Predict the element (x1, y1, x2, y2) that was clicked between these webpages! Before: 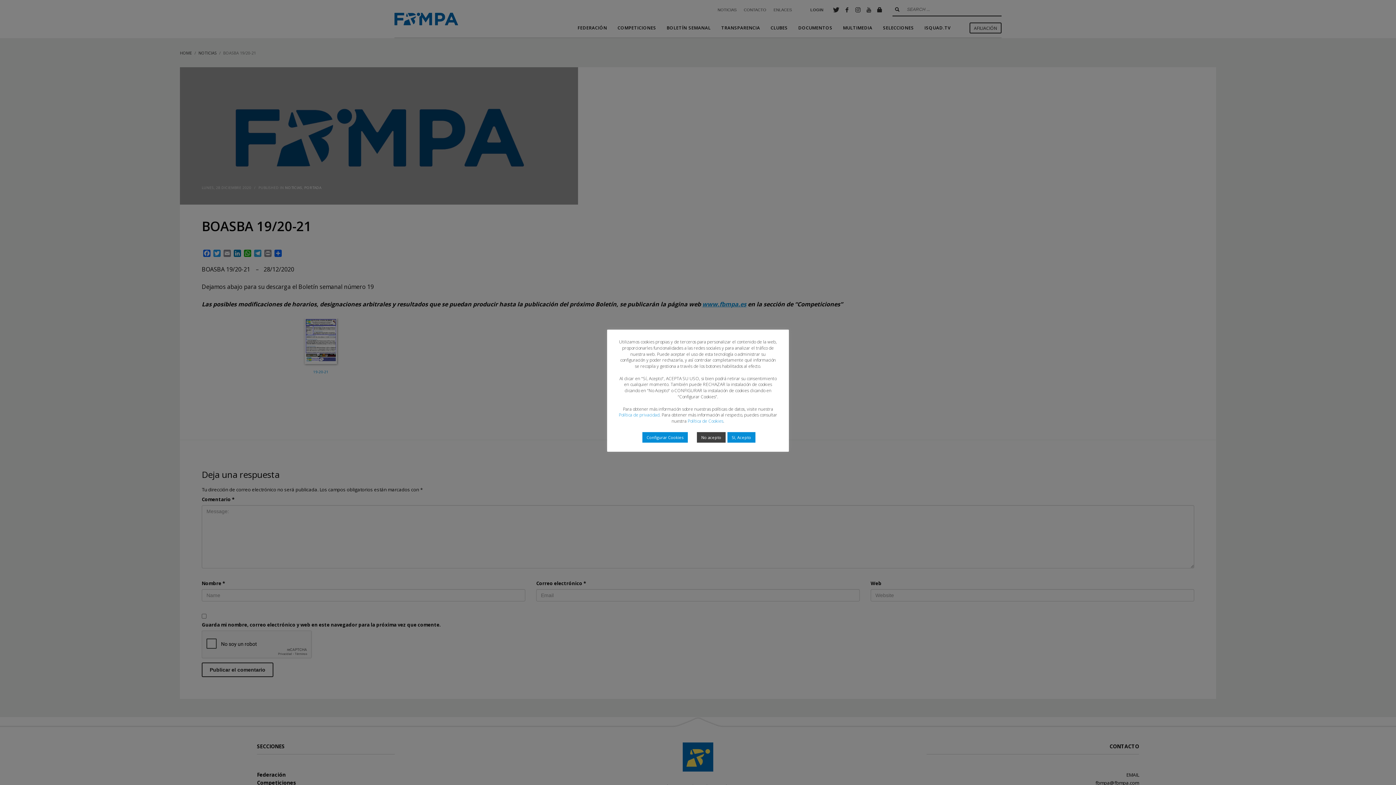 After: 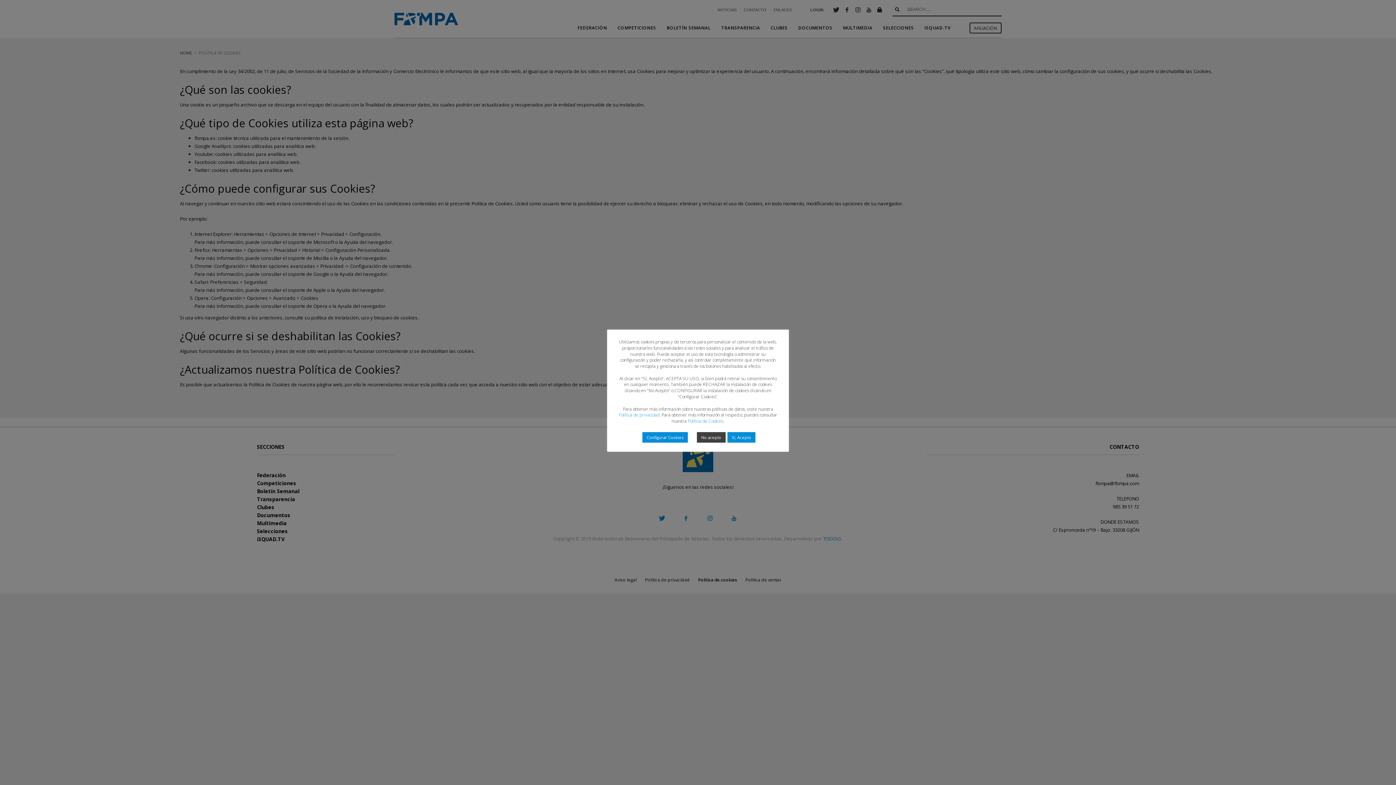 Action: bbox: (687, 418, 723, 424) label: Política de Cookies